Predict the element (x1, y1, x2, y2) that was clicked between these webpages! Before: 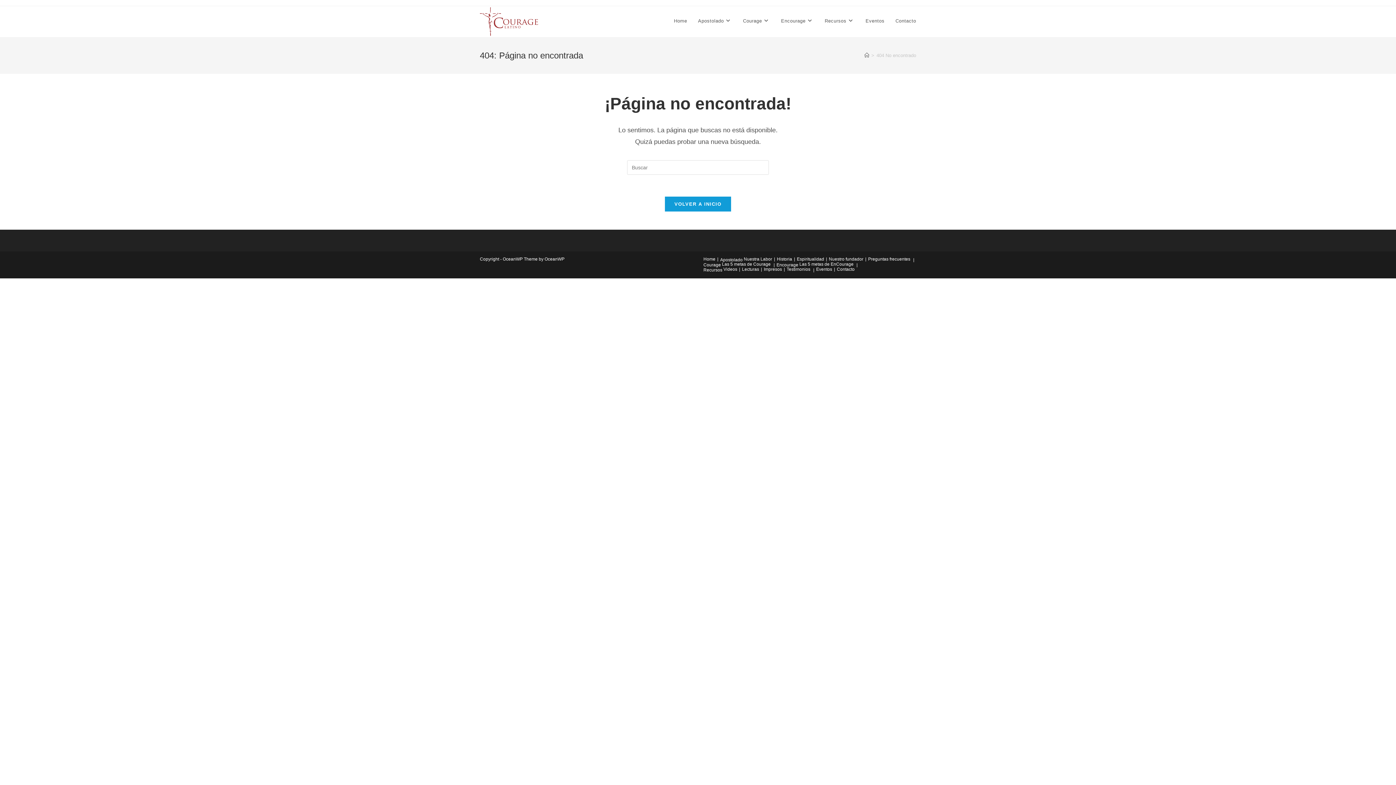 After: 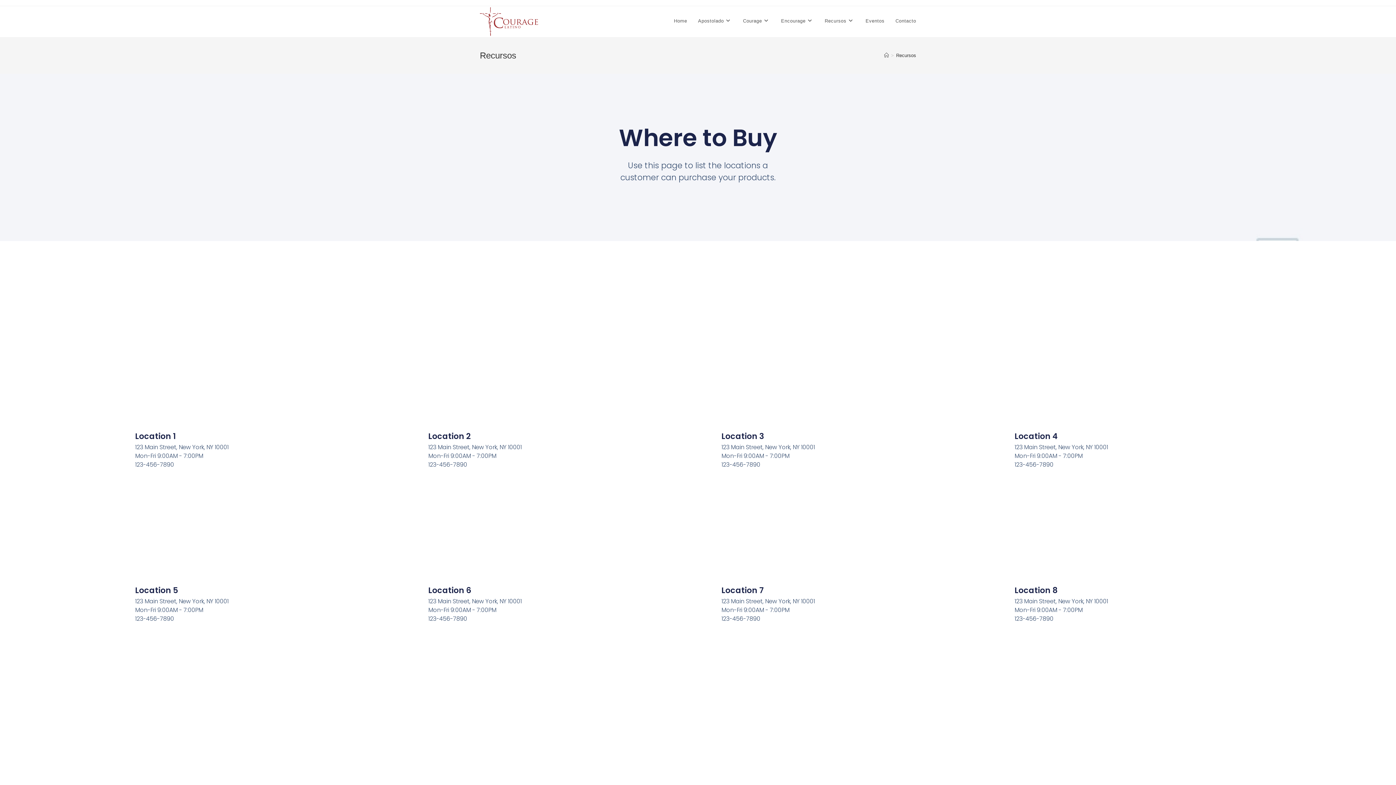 Action: bbox: (703, 267, 722, 272) label: Recursos